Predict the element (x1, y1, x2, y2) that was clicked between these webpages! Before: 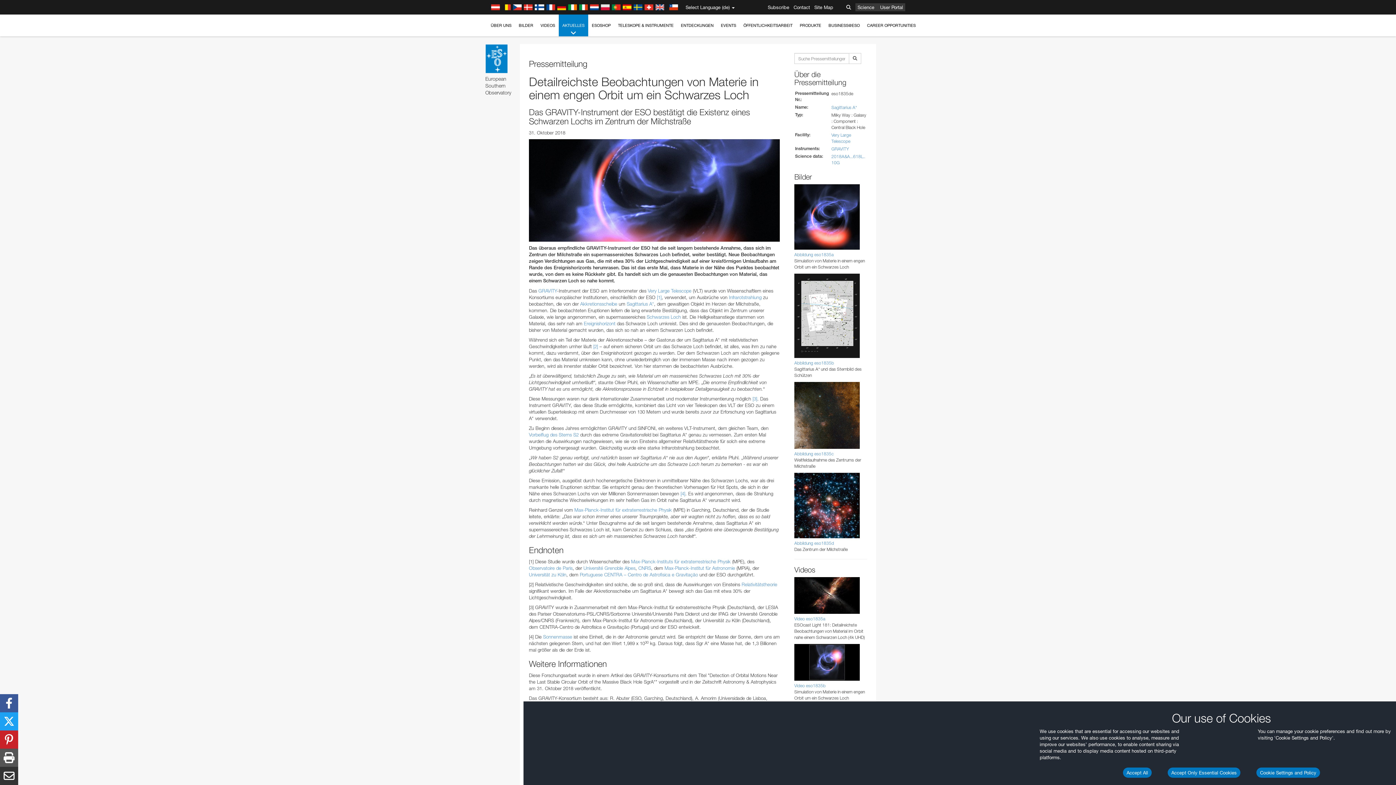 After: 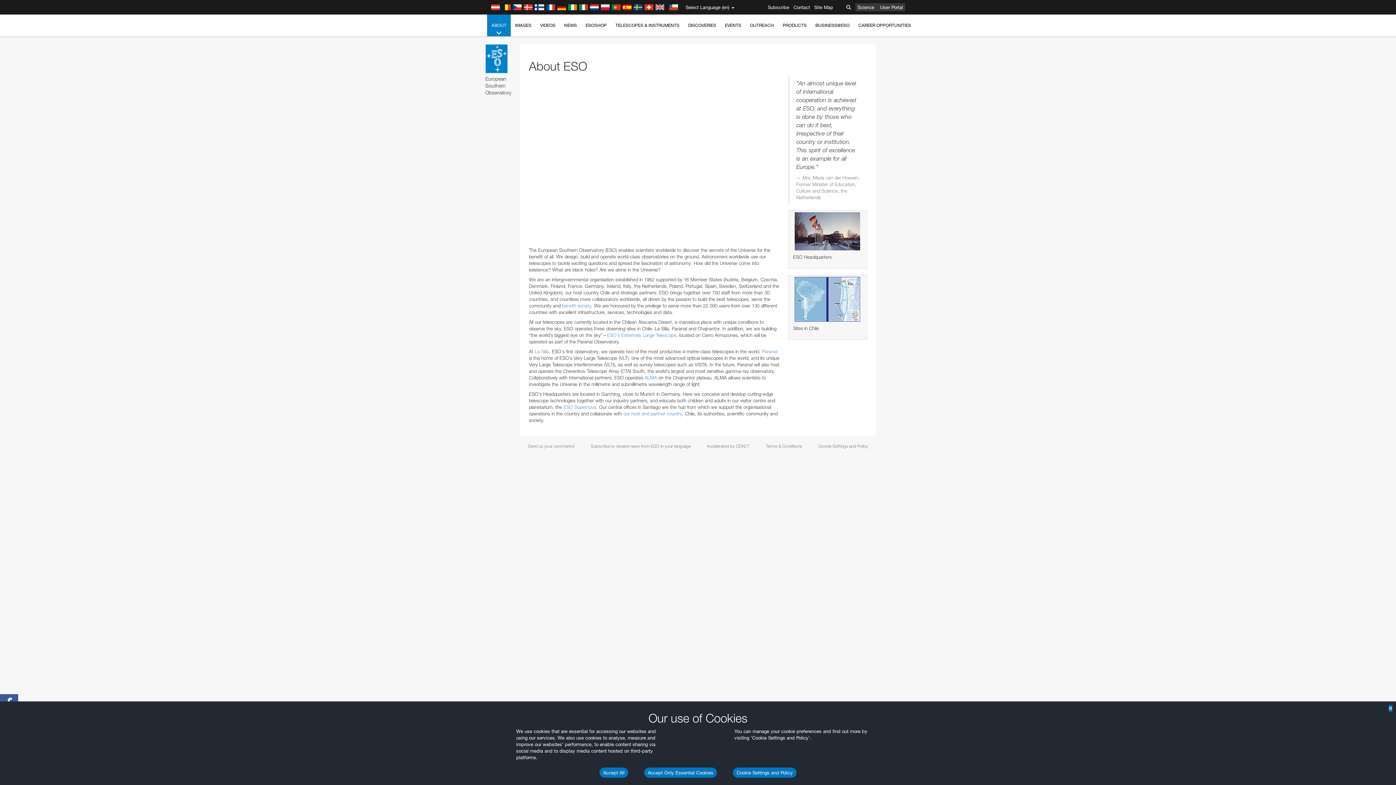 Action: label: ÜBER UNS bbox: (487, 14, 515, 36)